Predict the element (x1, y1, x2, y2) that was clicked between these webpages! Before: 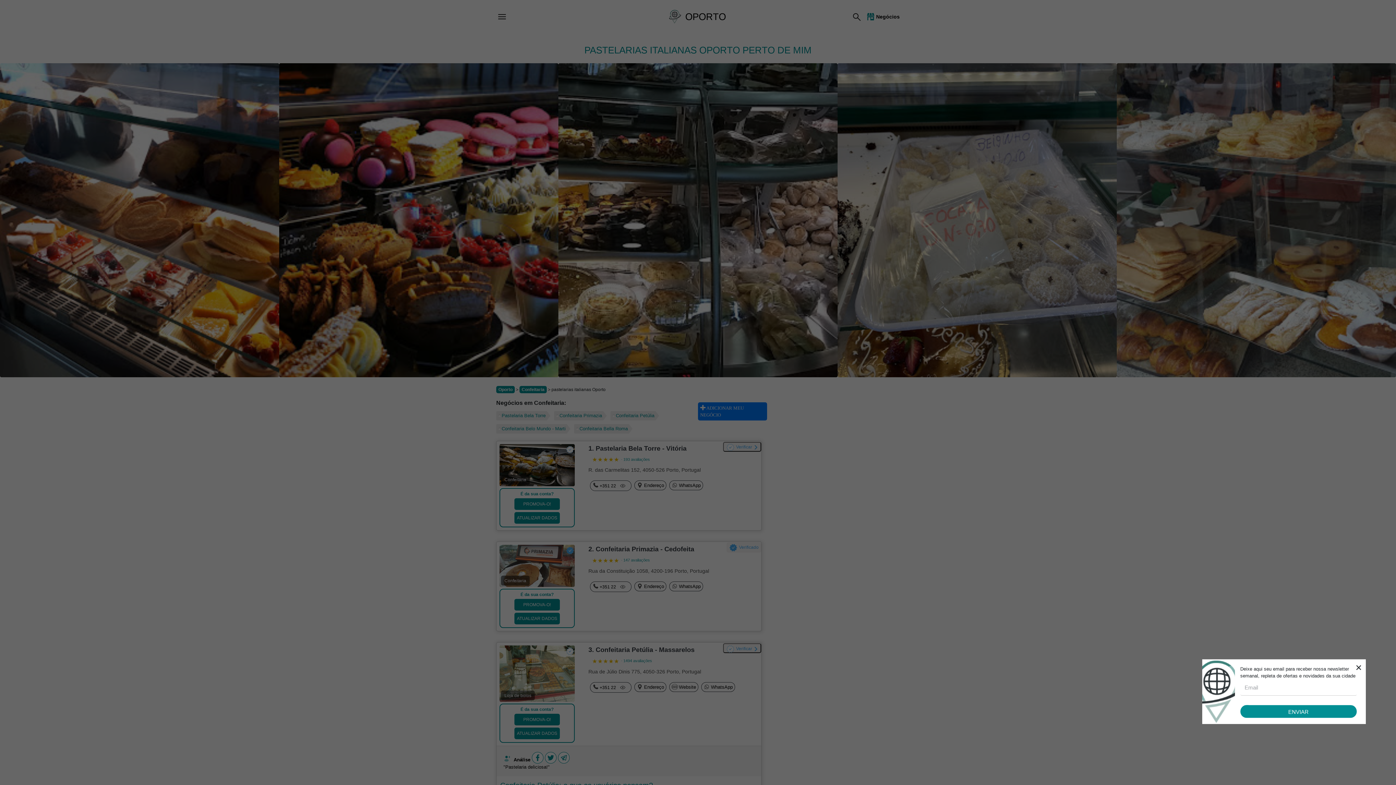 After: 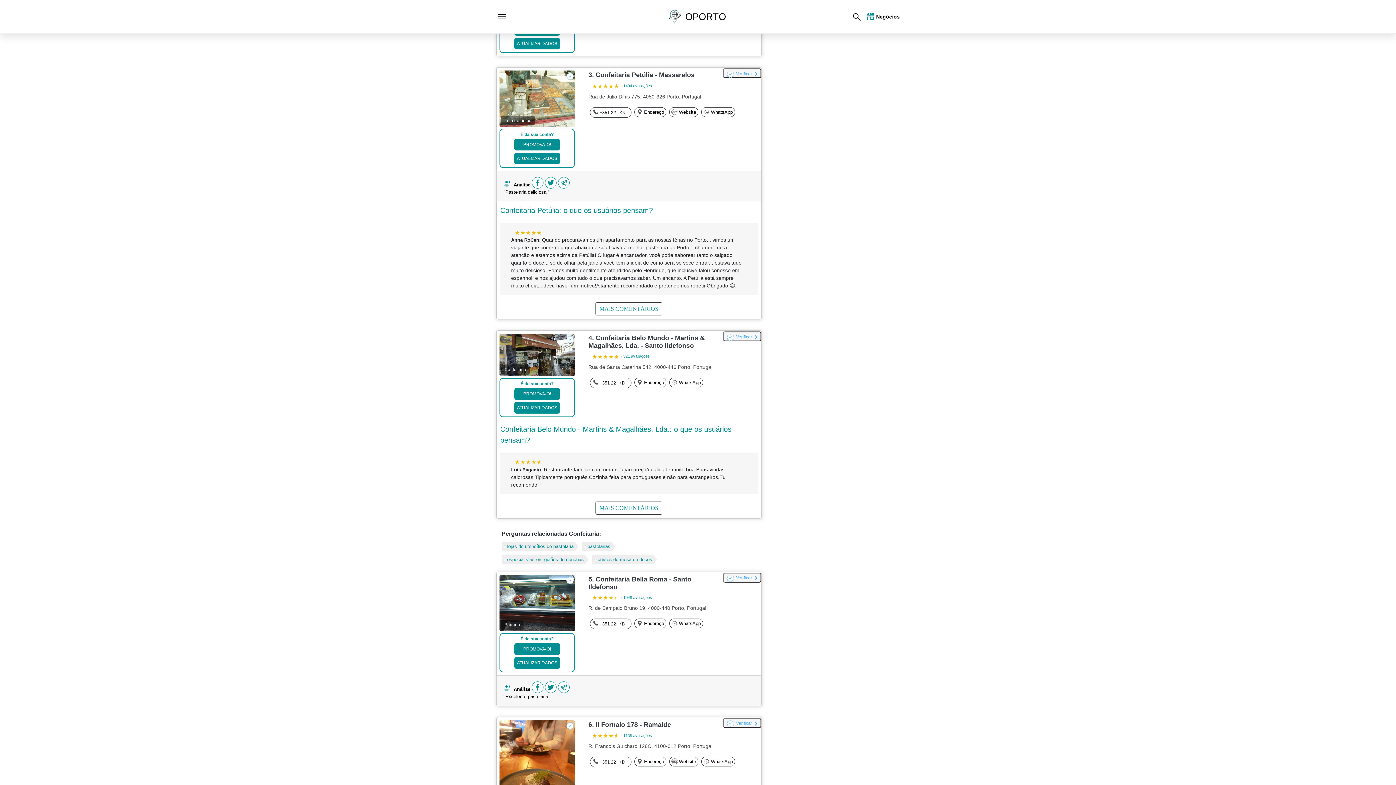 Action: bbox: (554, 411, 606, 420) label: Confeitaria Primazia